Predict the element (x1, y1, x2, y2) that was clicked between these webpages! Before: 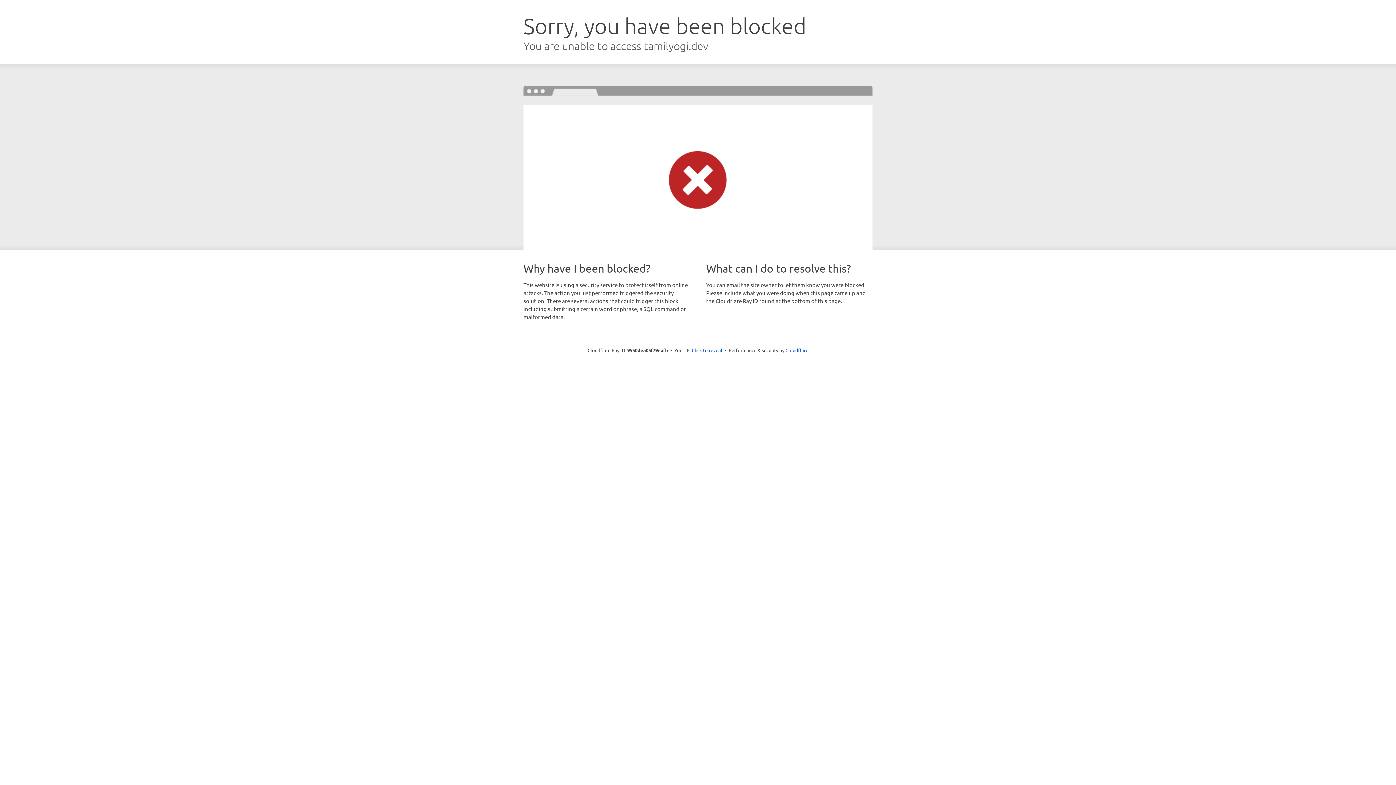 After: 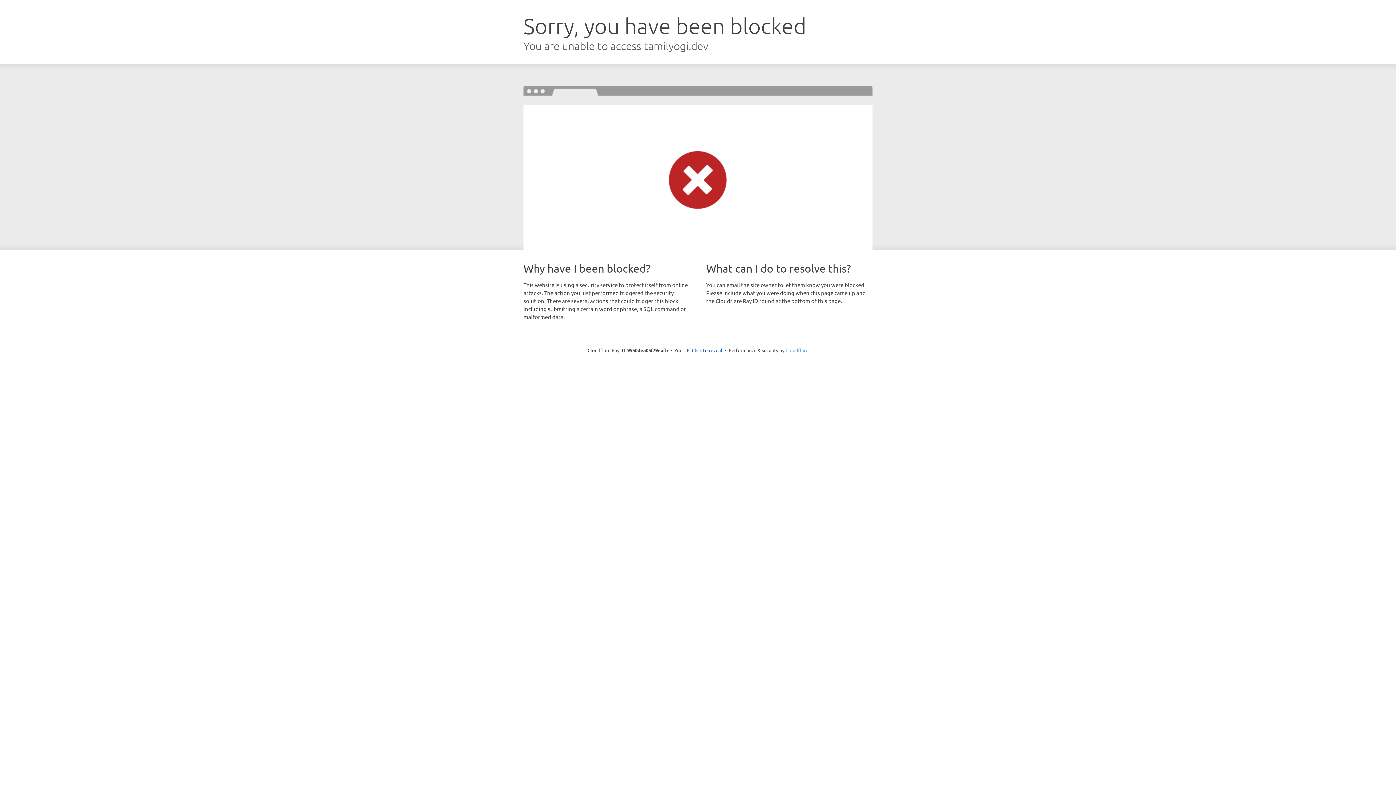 Action: label: Cloudflare bbox: (785, 347, 808, 353)